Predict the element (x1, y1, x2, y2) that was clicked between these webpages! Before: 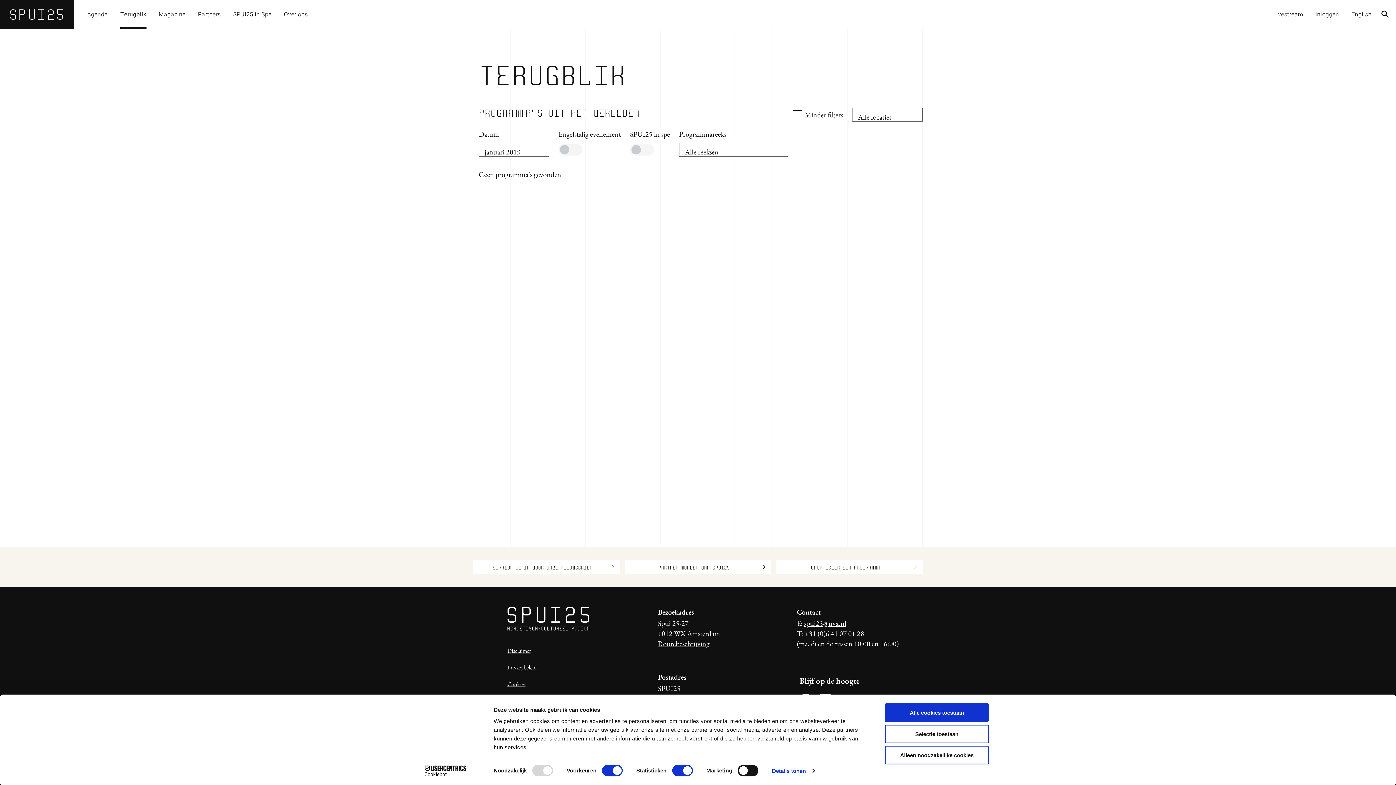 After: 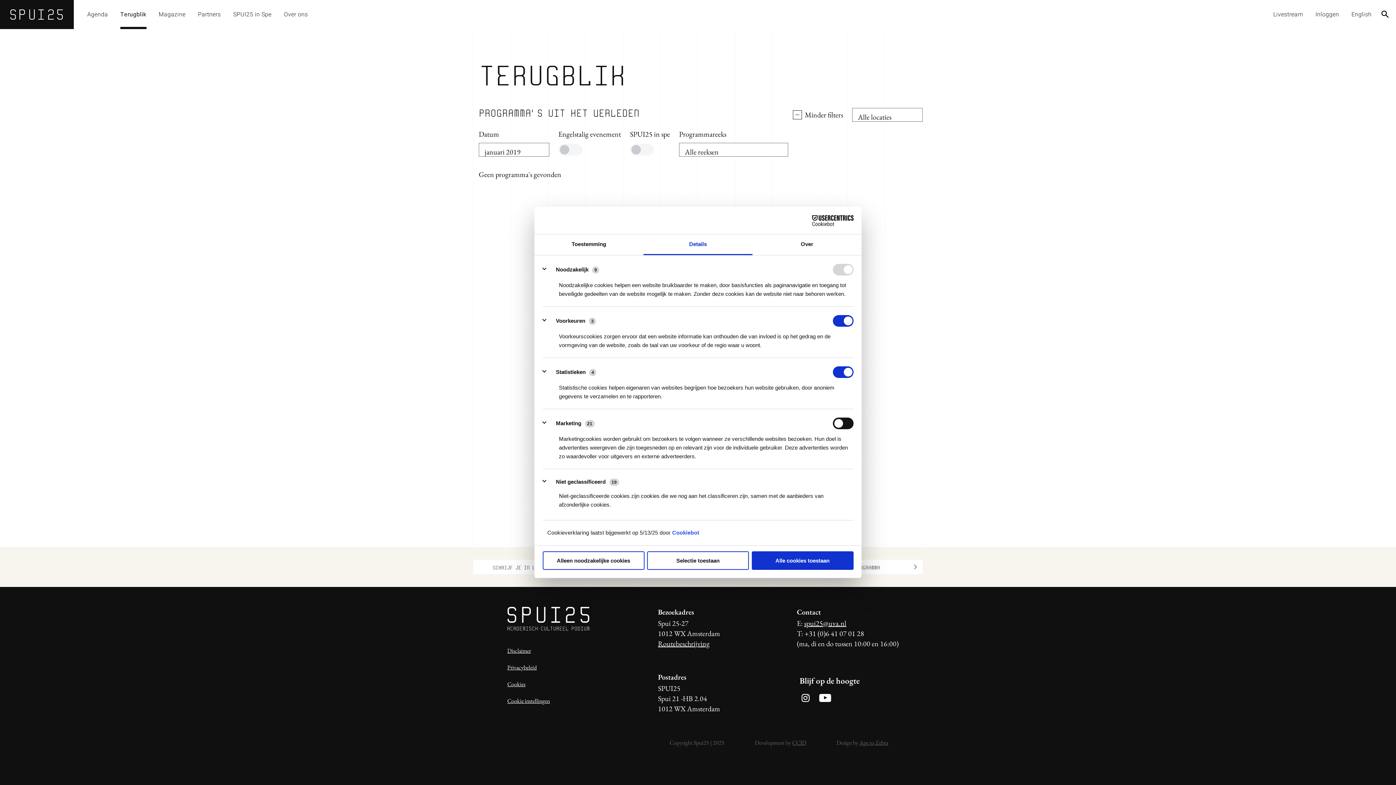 Action: label: Details tonen bbox: (772, 765, 814, 776)